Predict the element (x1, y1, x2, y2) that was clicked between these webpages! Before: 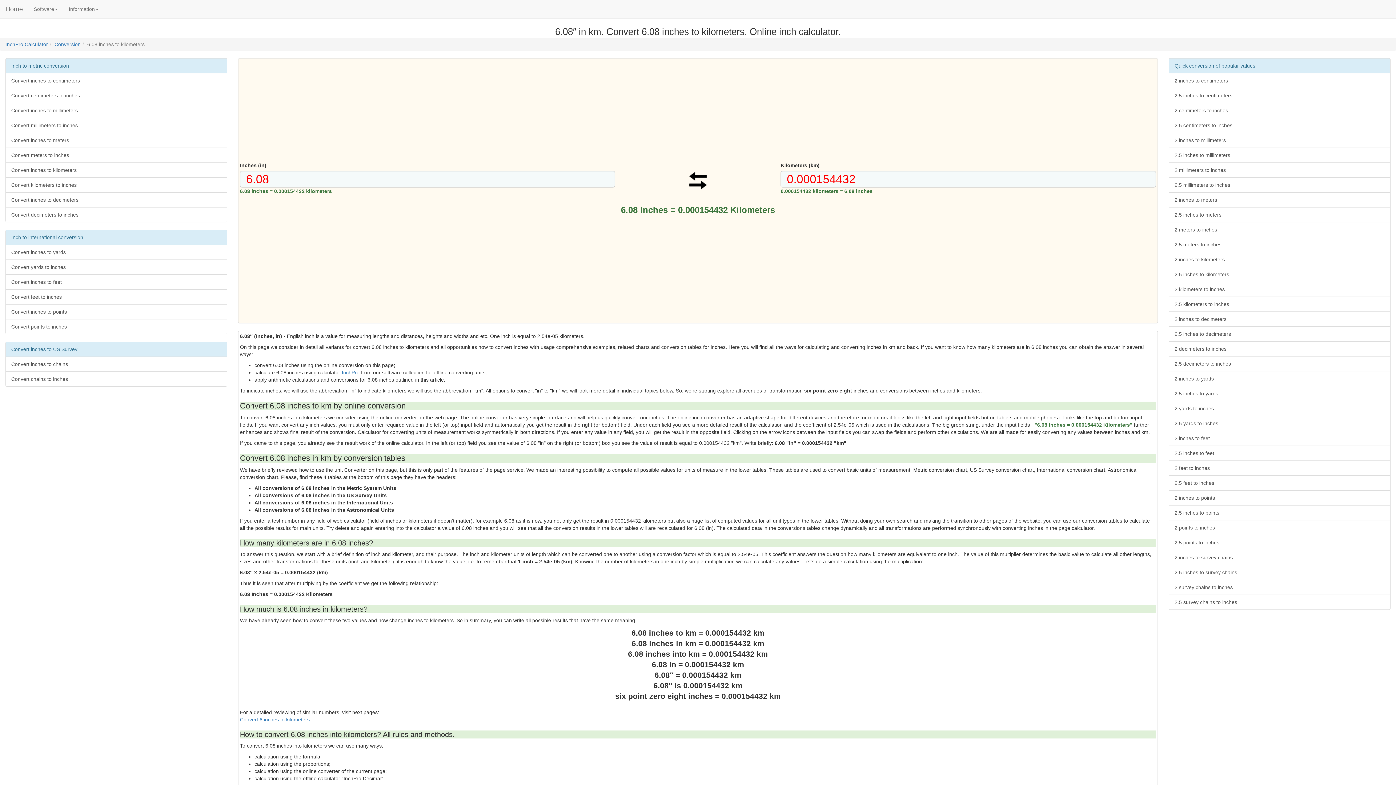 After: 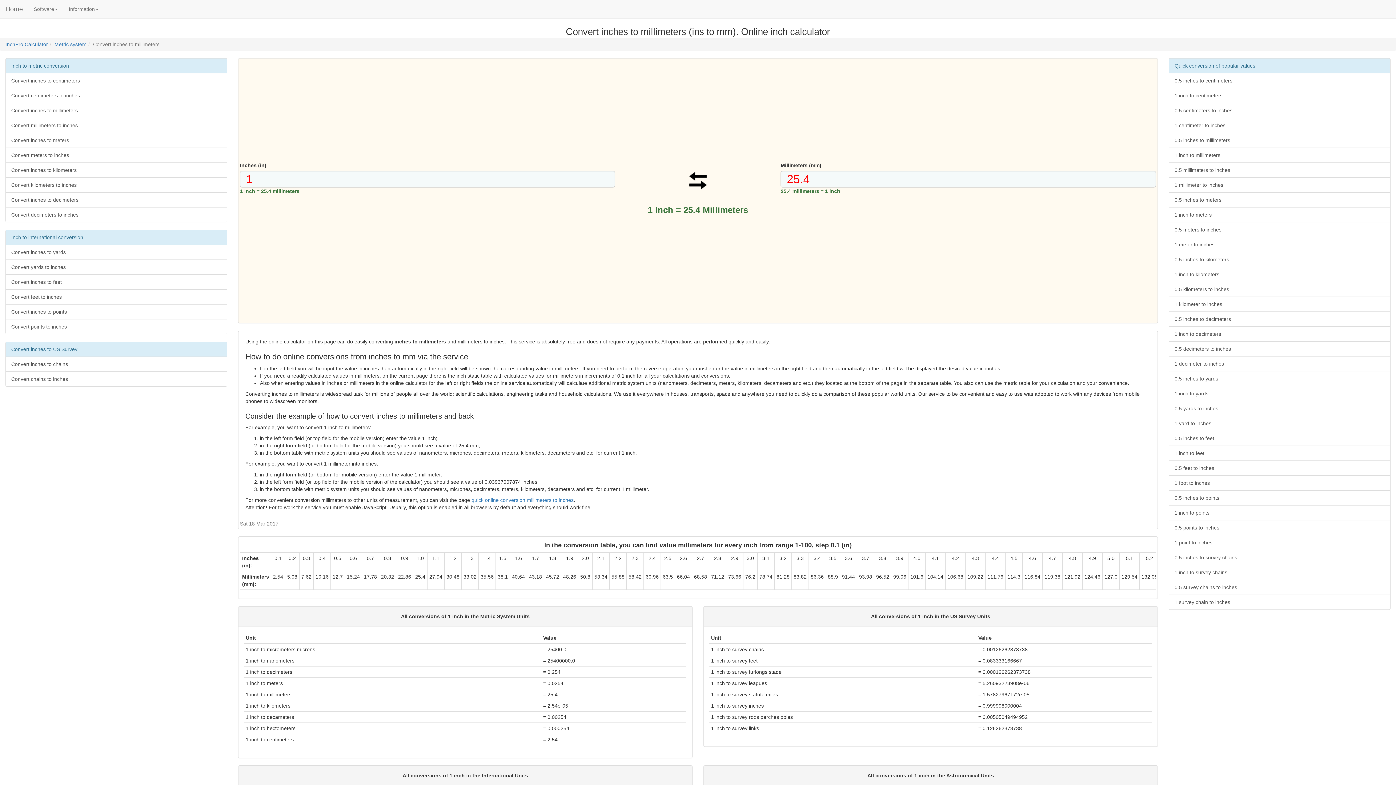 Action: label: Convert inches to millimeters bbox: (5, 102, 227, 118)